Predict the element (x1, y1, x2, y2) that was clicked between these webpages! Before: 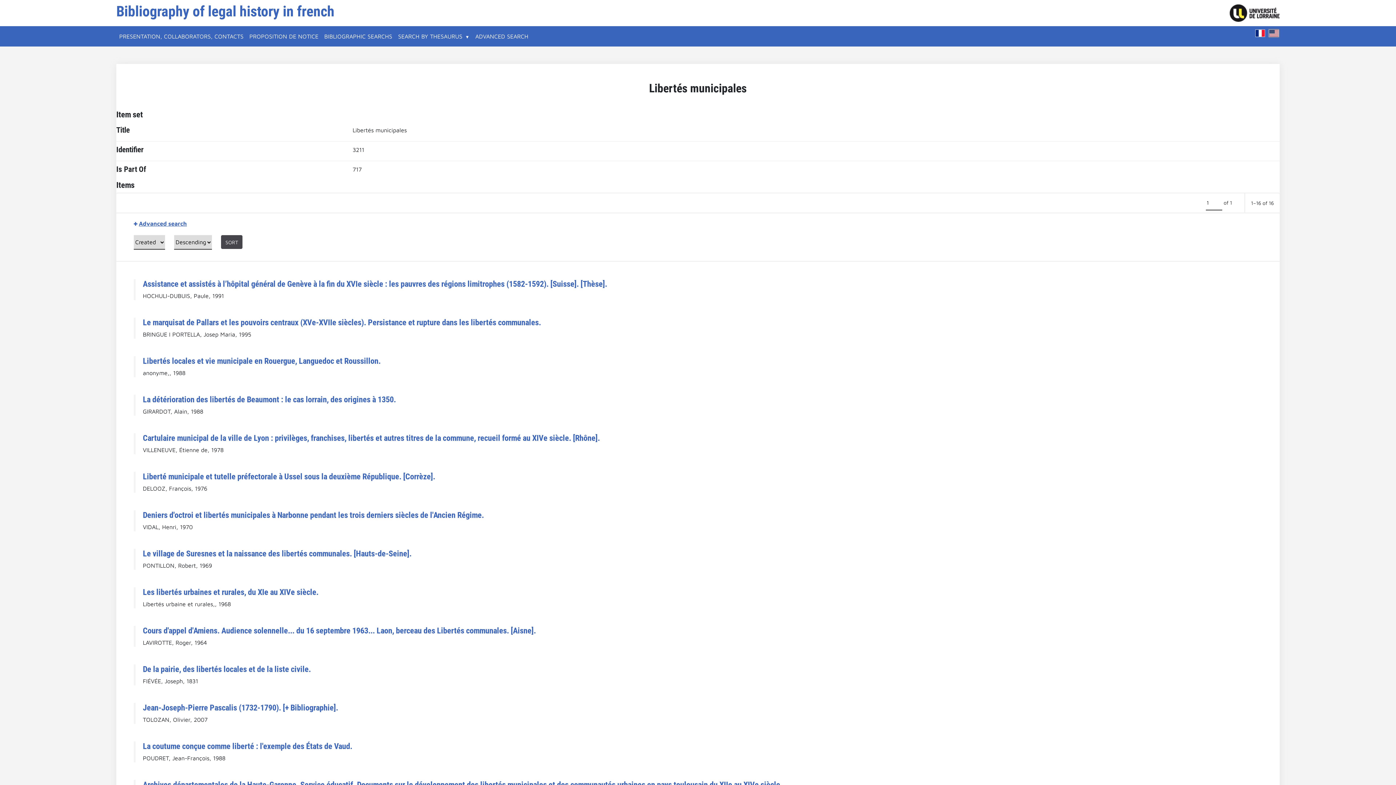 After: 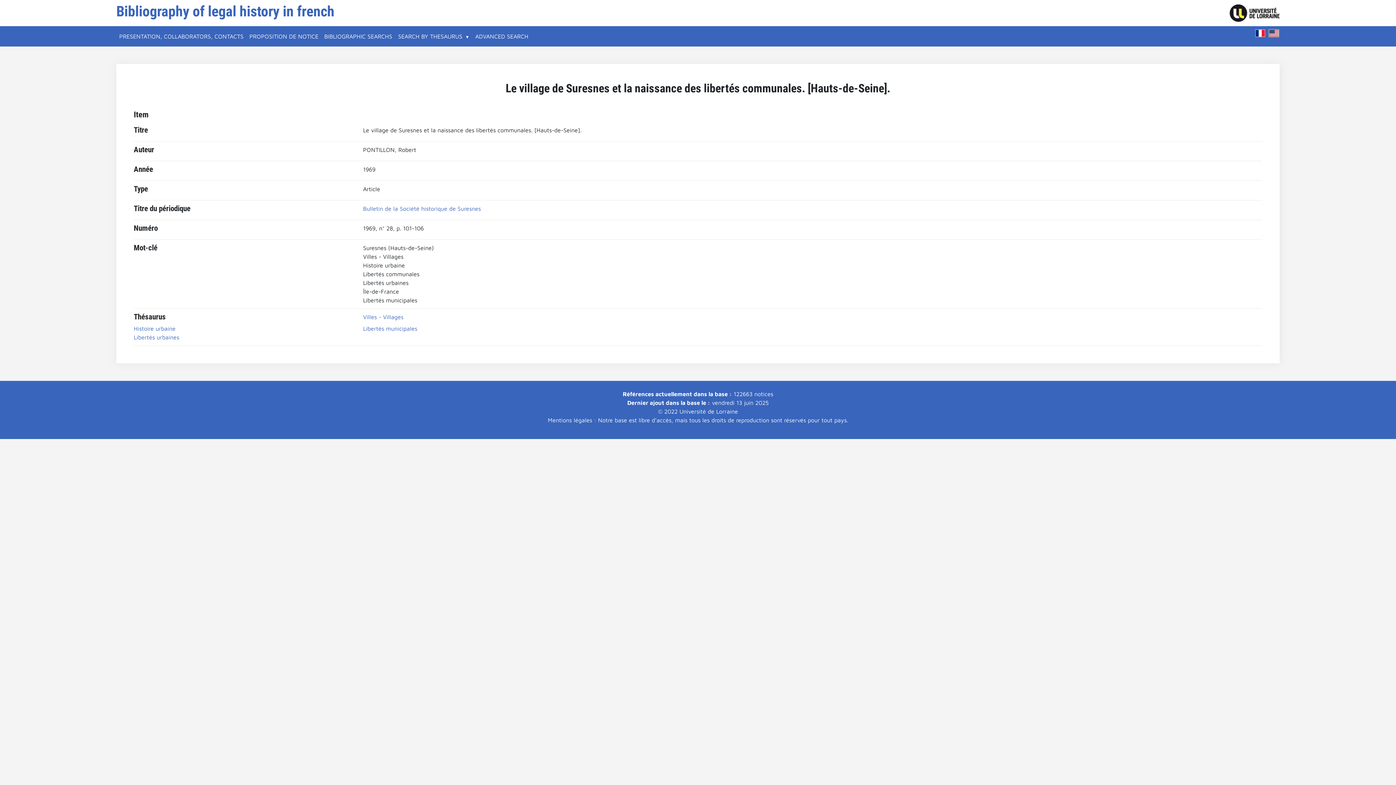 Action: bbox: (142, 548, 411, 558) label: Le village de Suresnes et la naissance des libertés communales. [Hauts-de-Seine].